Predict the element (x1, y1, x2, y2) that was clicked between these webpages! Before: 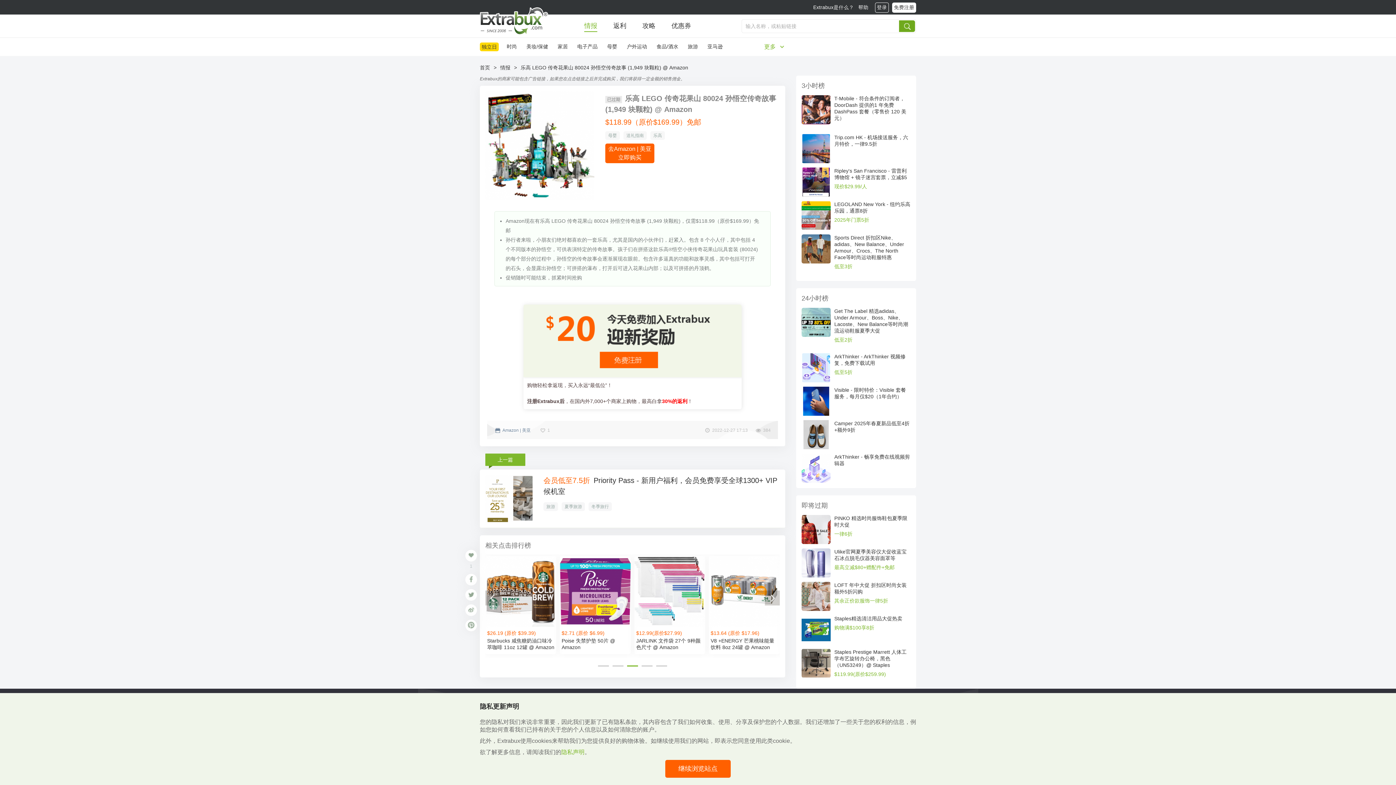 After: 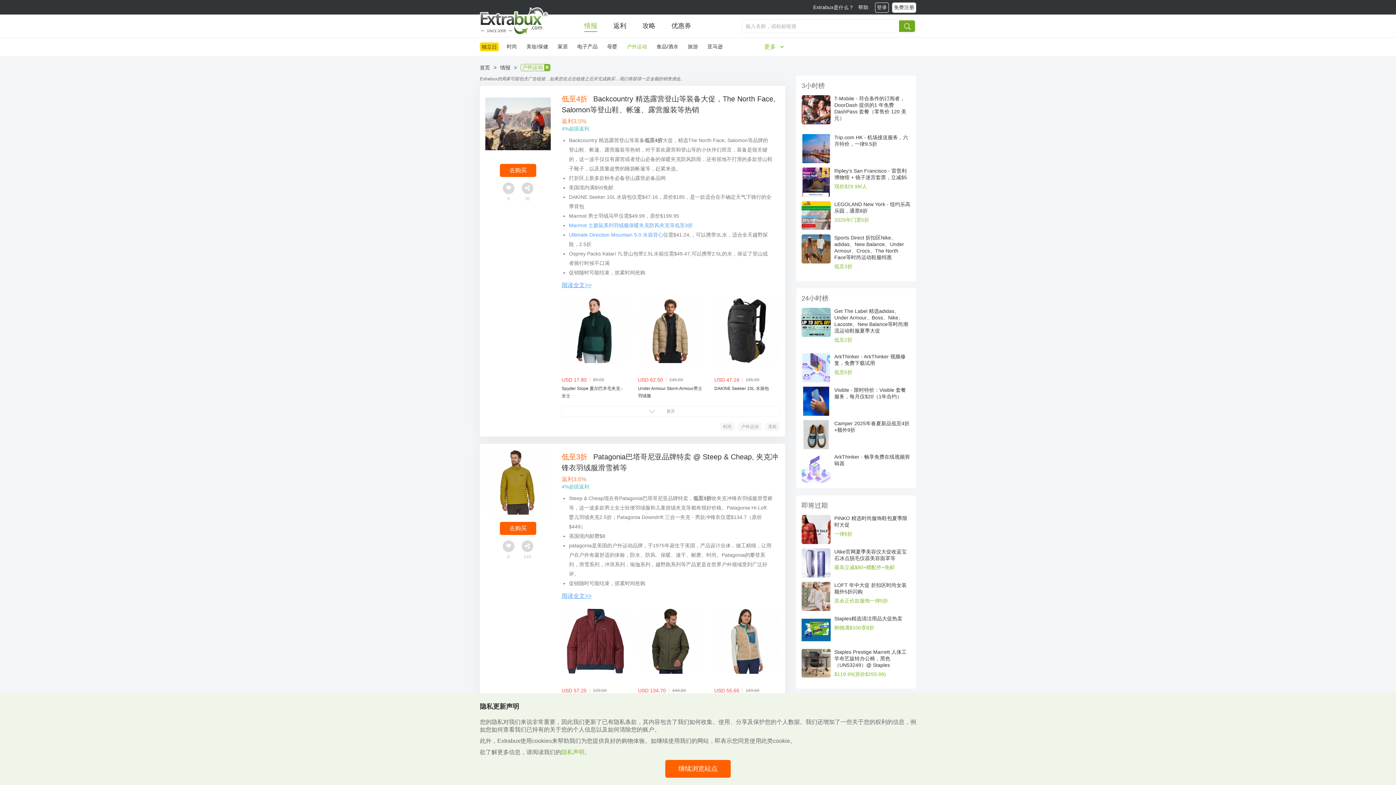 Action: bbox: (625, 42, 648, 50) label: 户外运动